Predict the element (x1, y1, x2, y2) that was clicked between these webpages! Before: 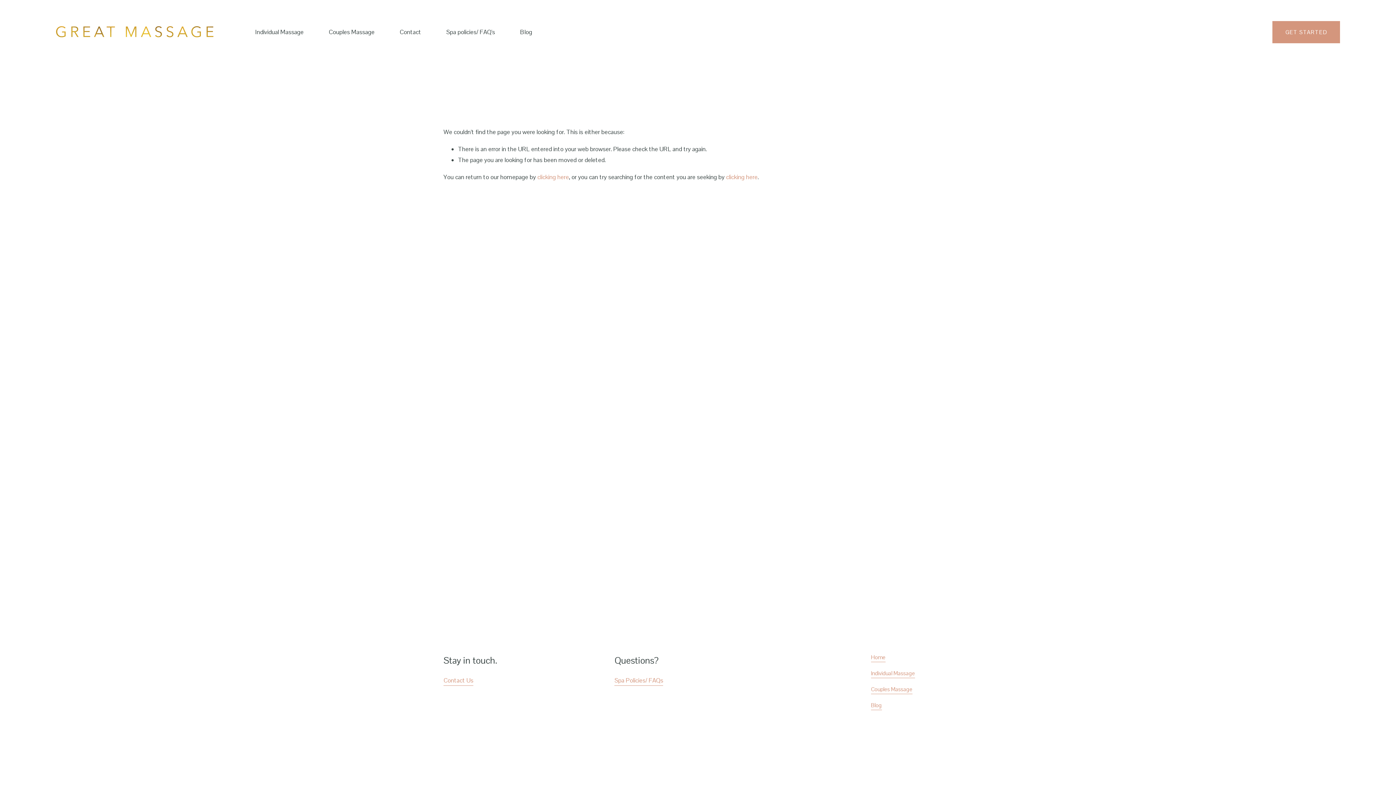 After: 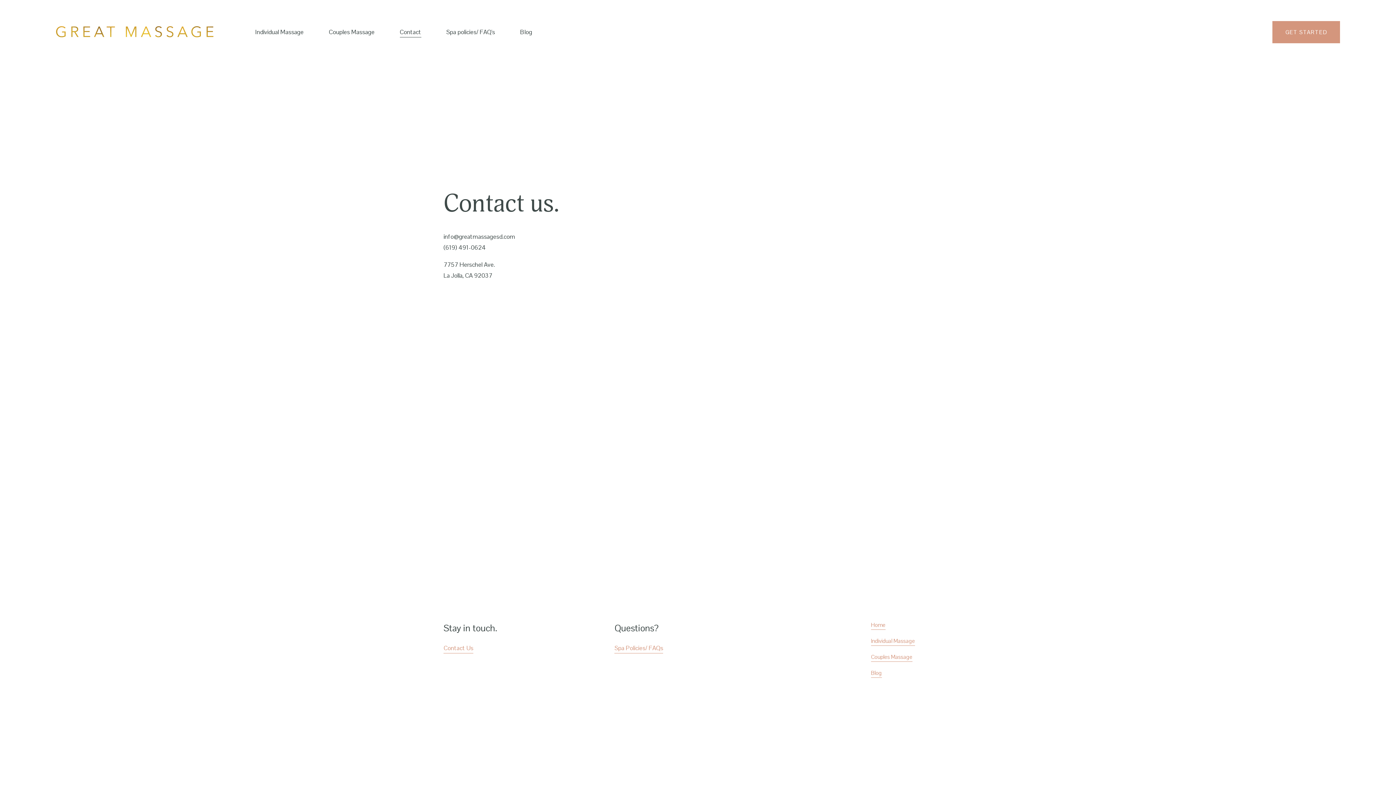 Action: bbox: (443, 675, 473, 686) label: Contact Us